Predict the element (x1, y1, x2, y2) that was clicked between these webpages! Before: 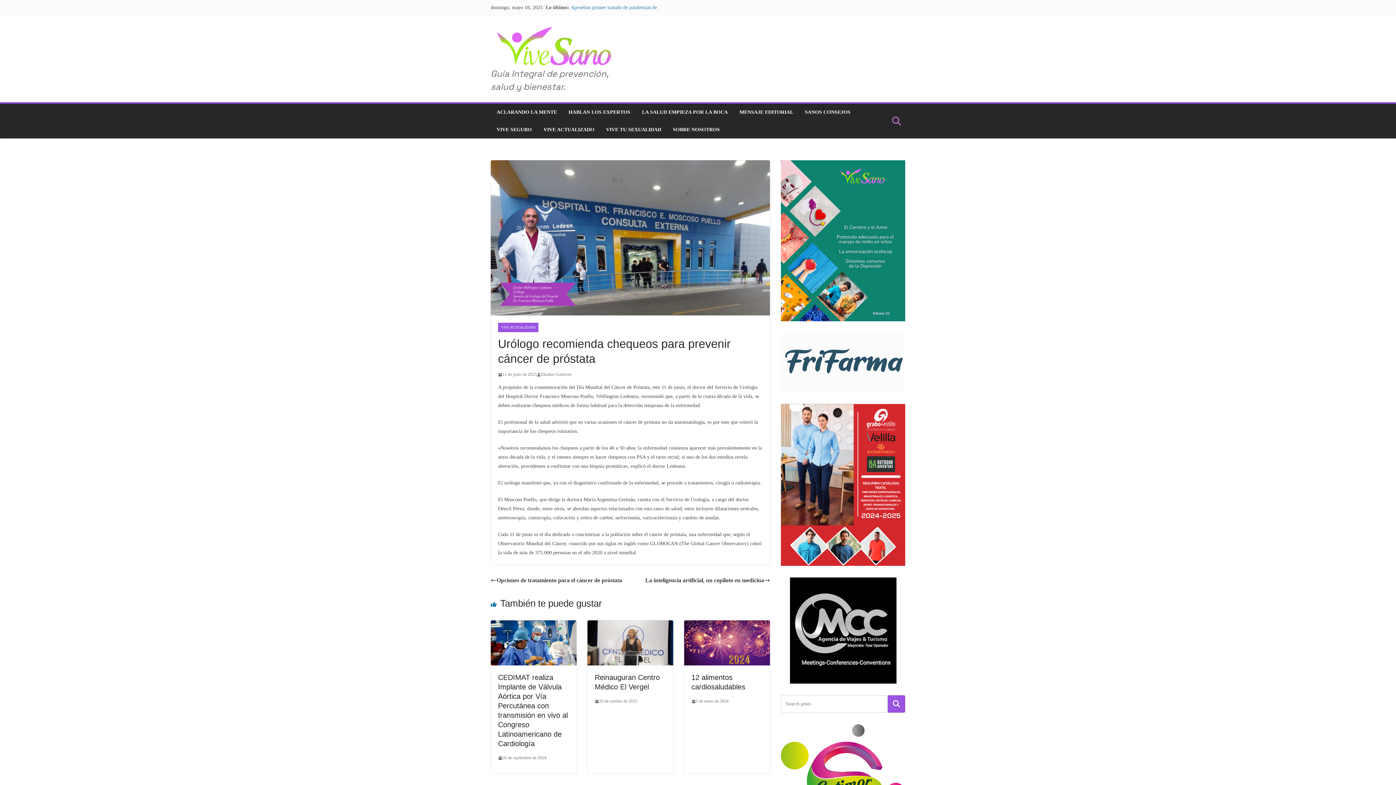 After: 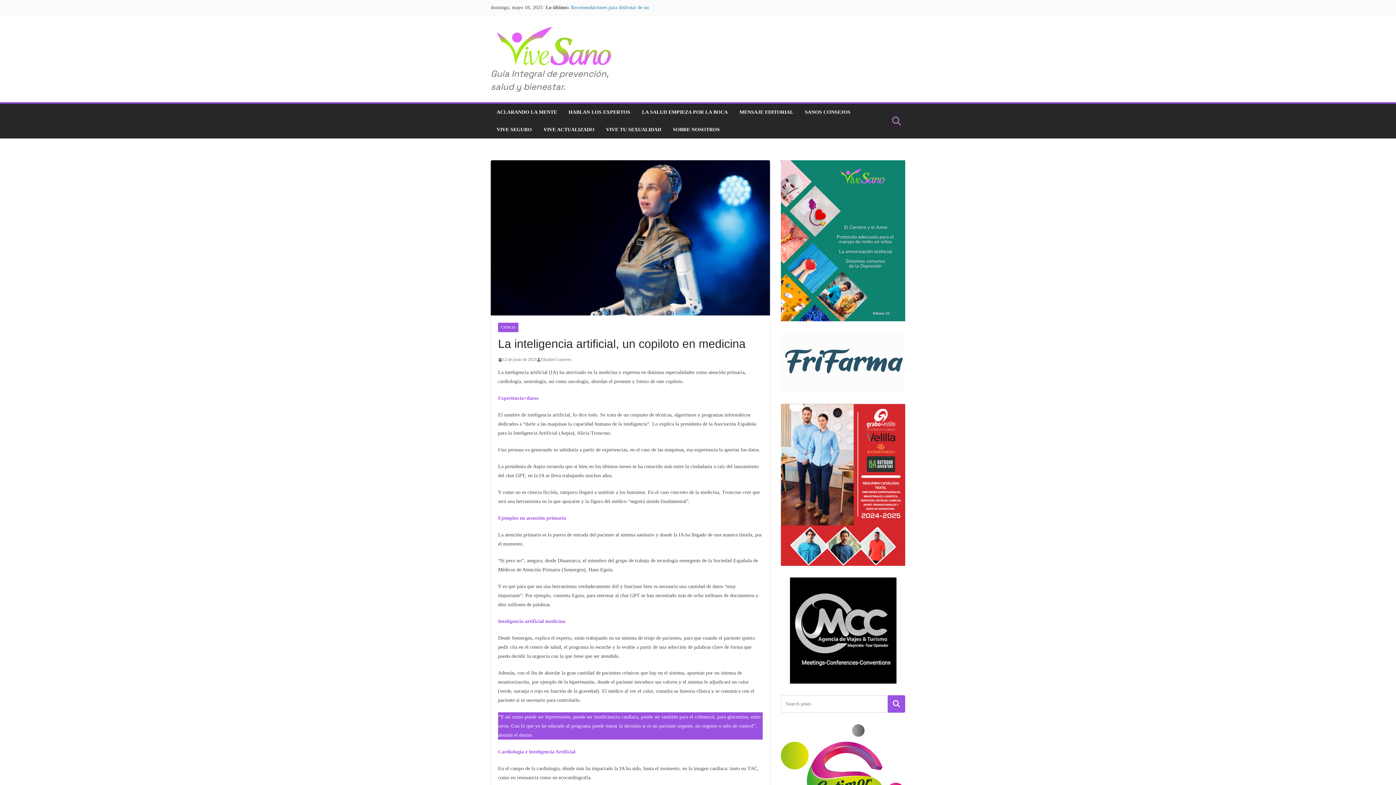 Action: label: La inteligencia artificial, un copiloto en medicina bbox: (645, 575, 770, 585)